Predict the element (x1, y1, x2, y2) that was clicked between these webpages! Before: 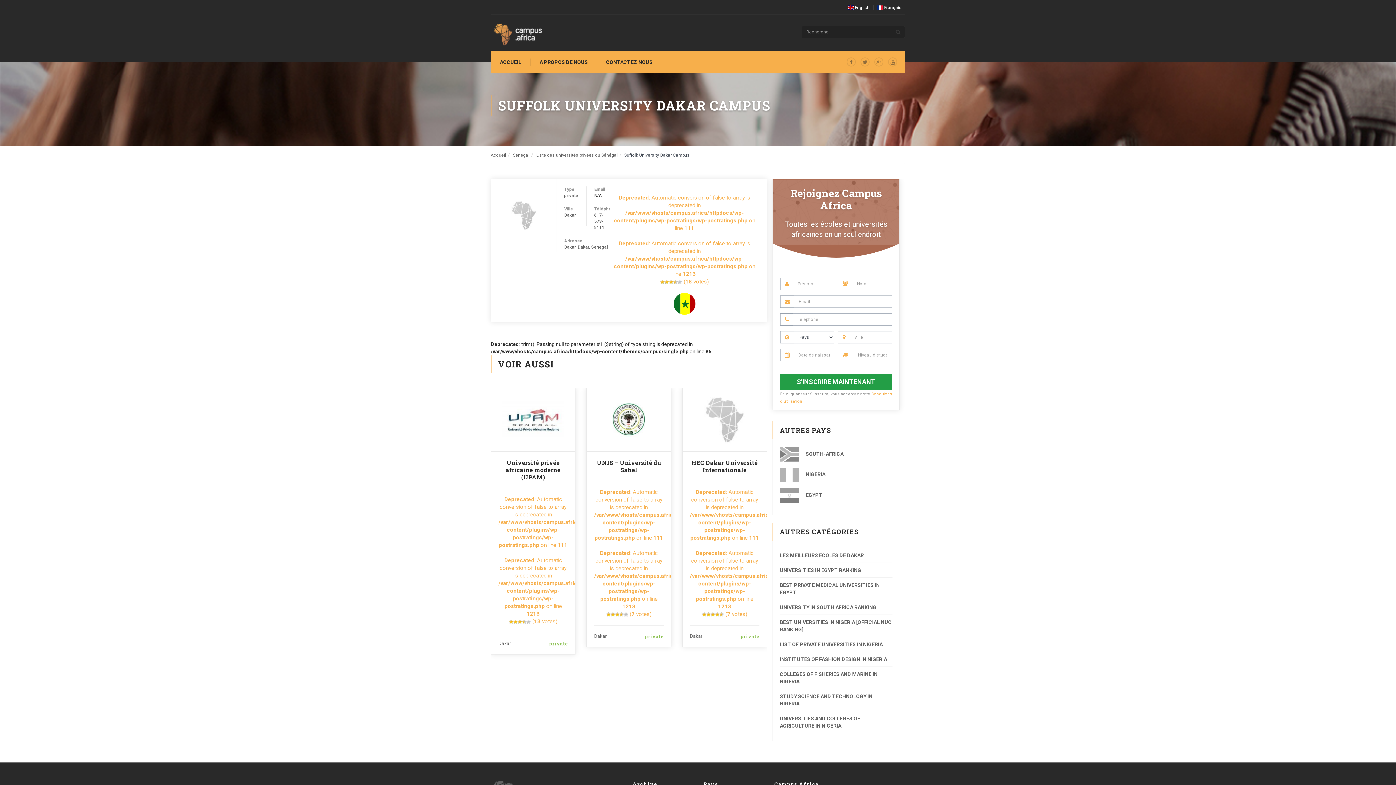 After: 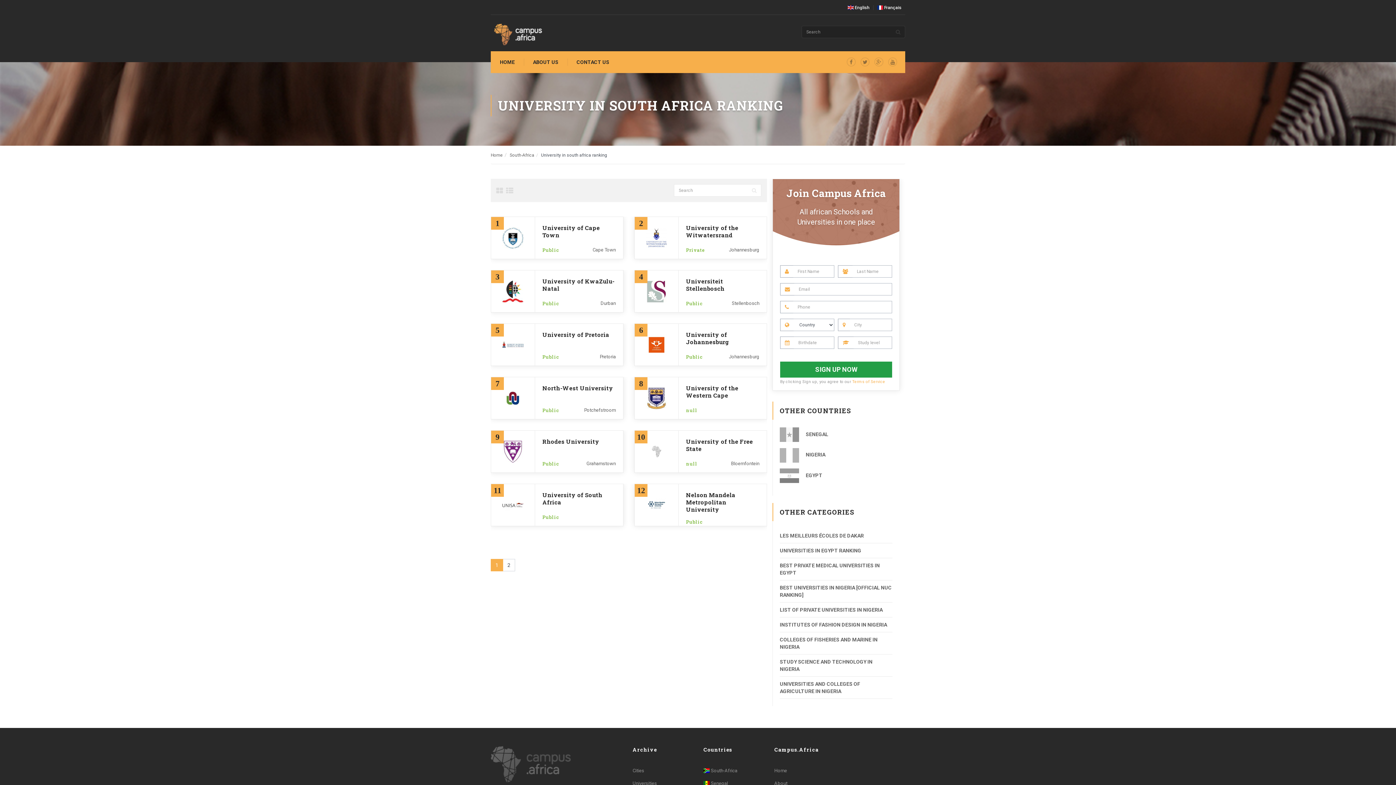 Action: bbox: (780, 600, 892, 615) label: UNIVERSITY IN SOUTH AFRICA RANKING